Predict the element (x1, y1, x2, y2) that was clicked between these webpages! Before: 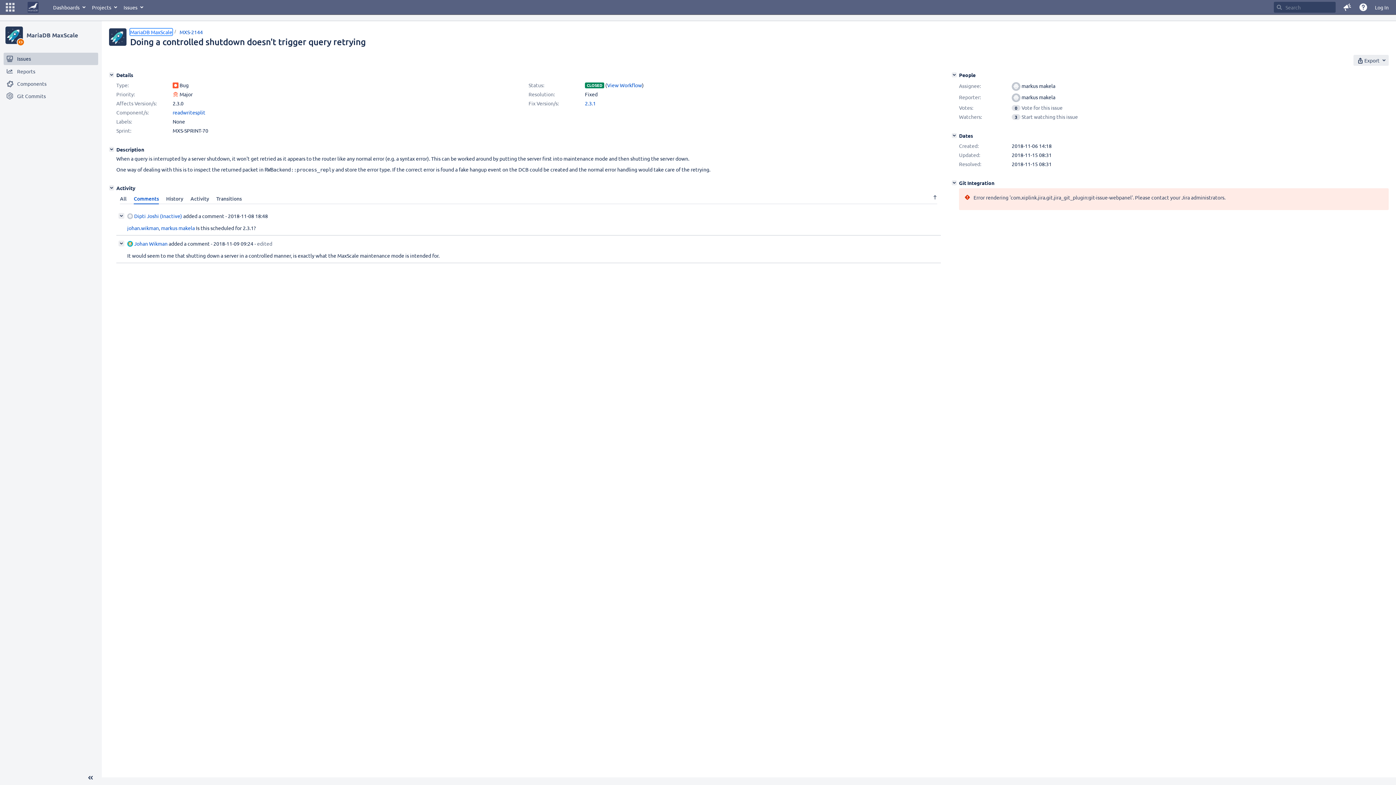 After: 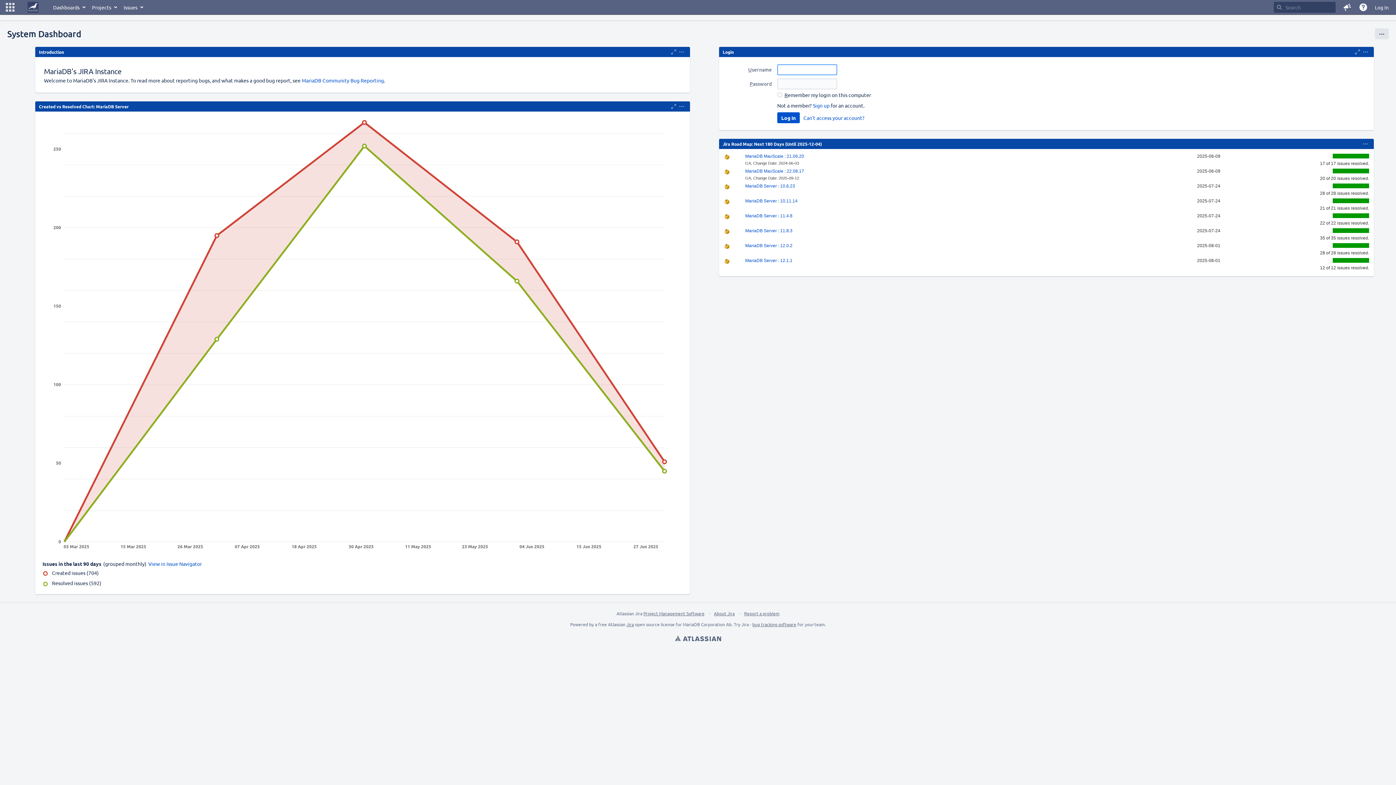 Action: label: Go to home page bbox: (24, 0, 42, 14)